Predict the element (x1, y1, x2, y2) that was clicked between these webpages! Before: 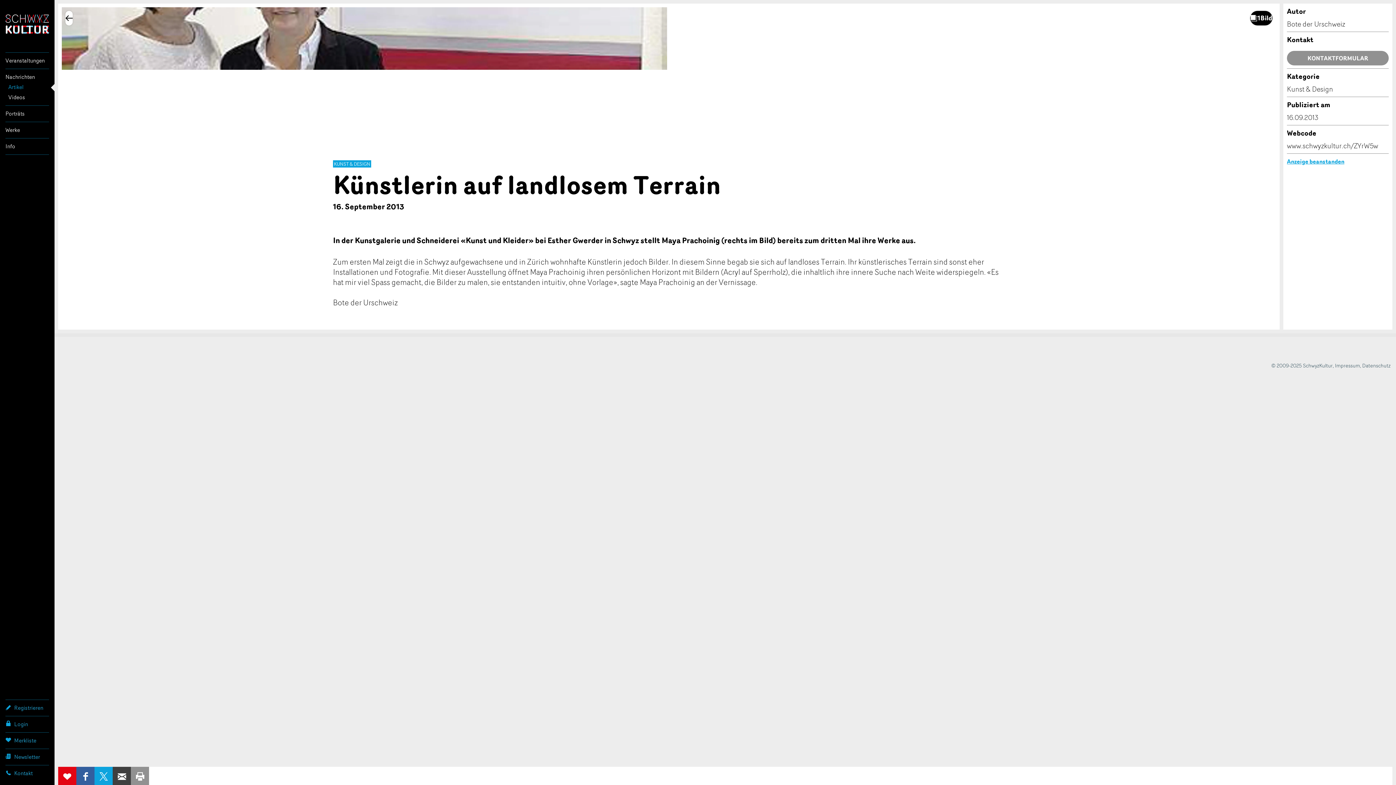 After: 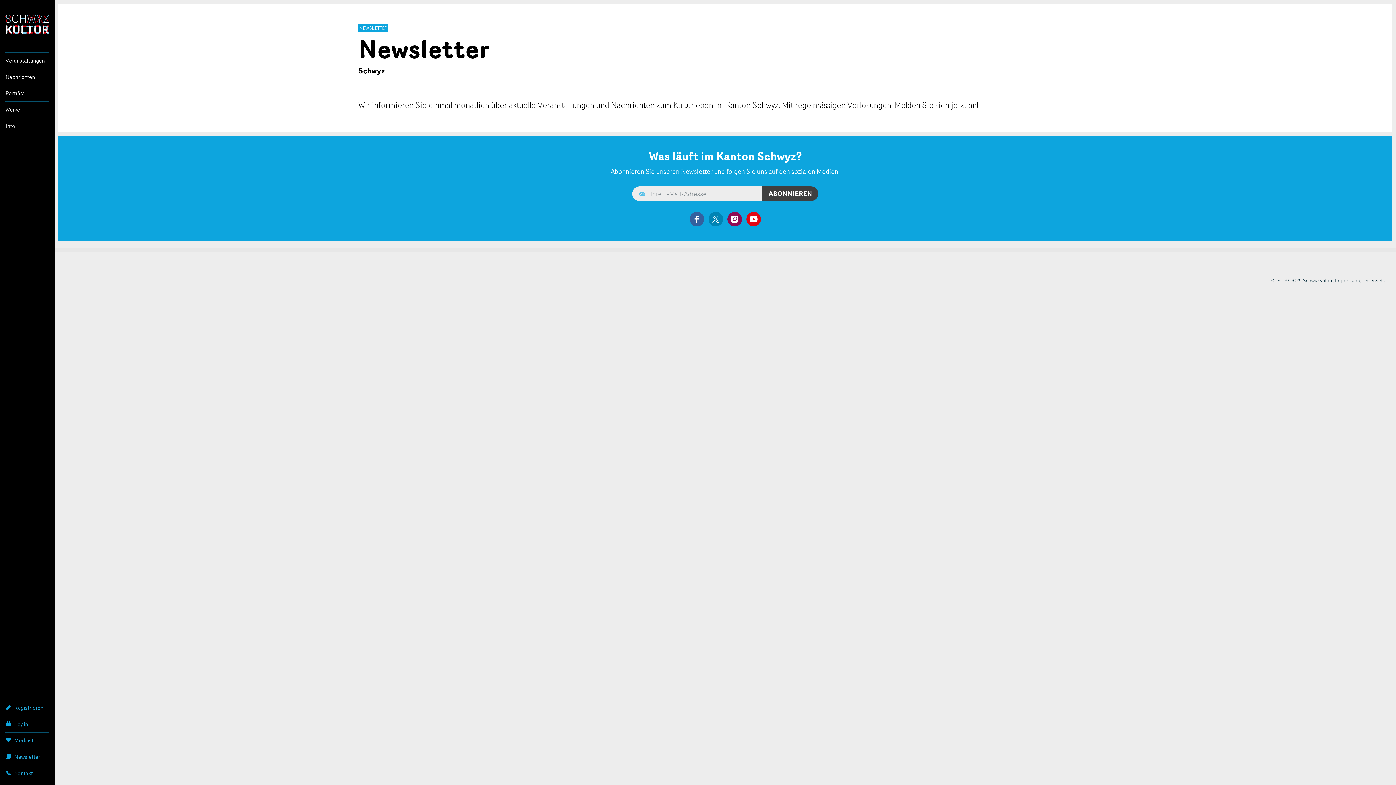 Action: bbox: (5, 749, 49, 765) label: Newsletter